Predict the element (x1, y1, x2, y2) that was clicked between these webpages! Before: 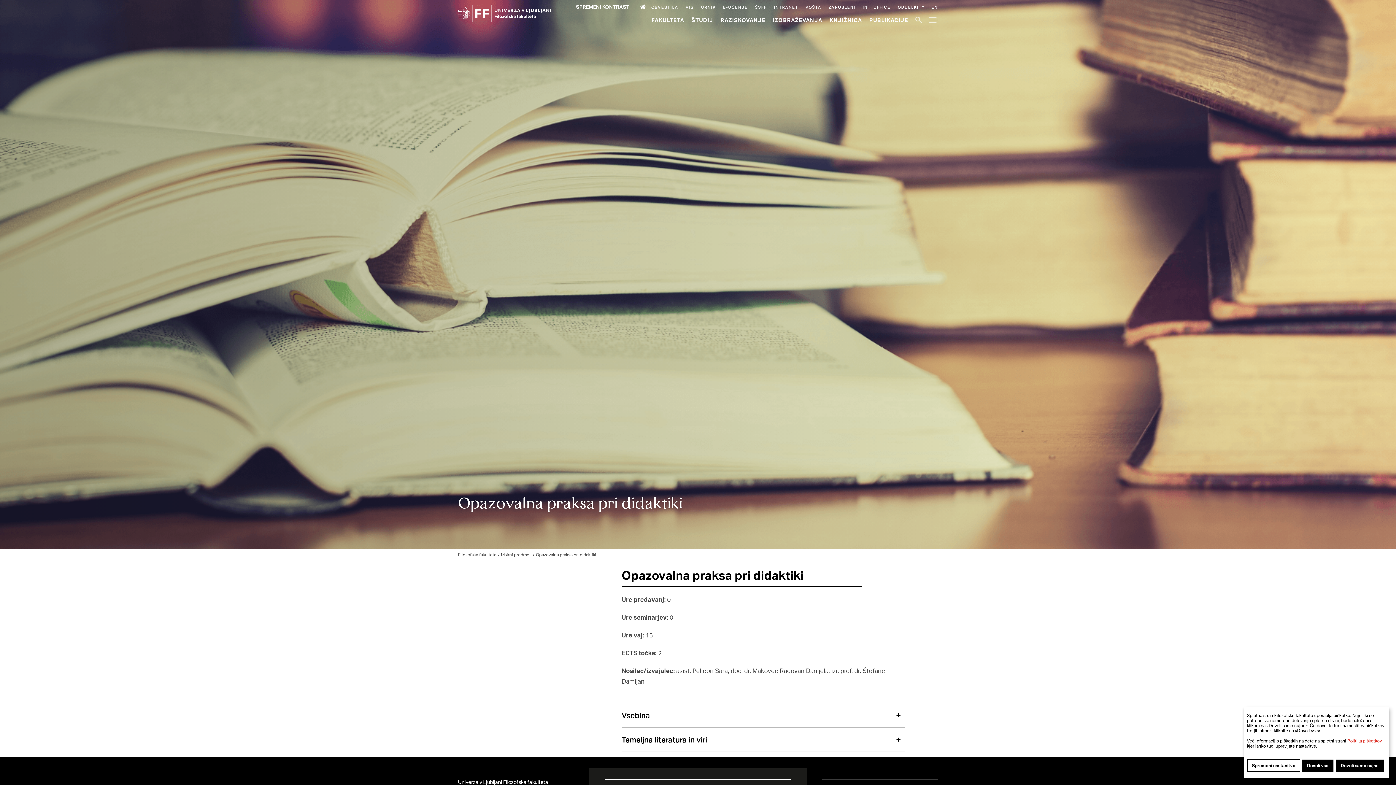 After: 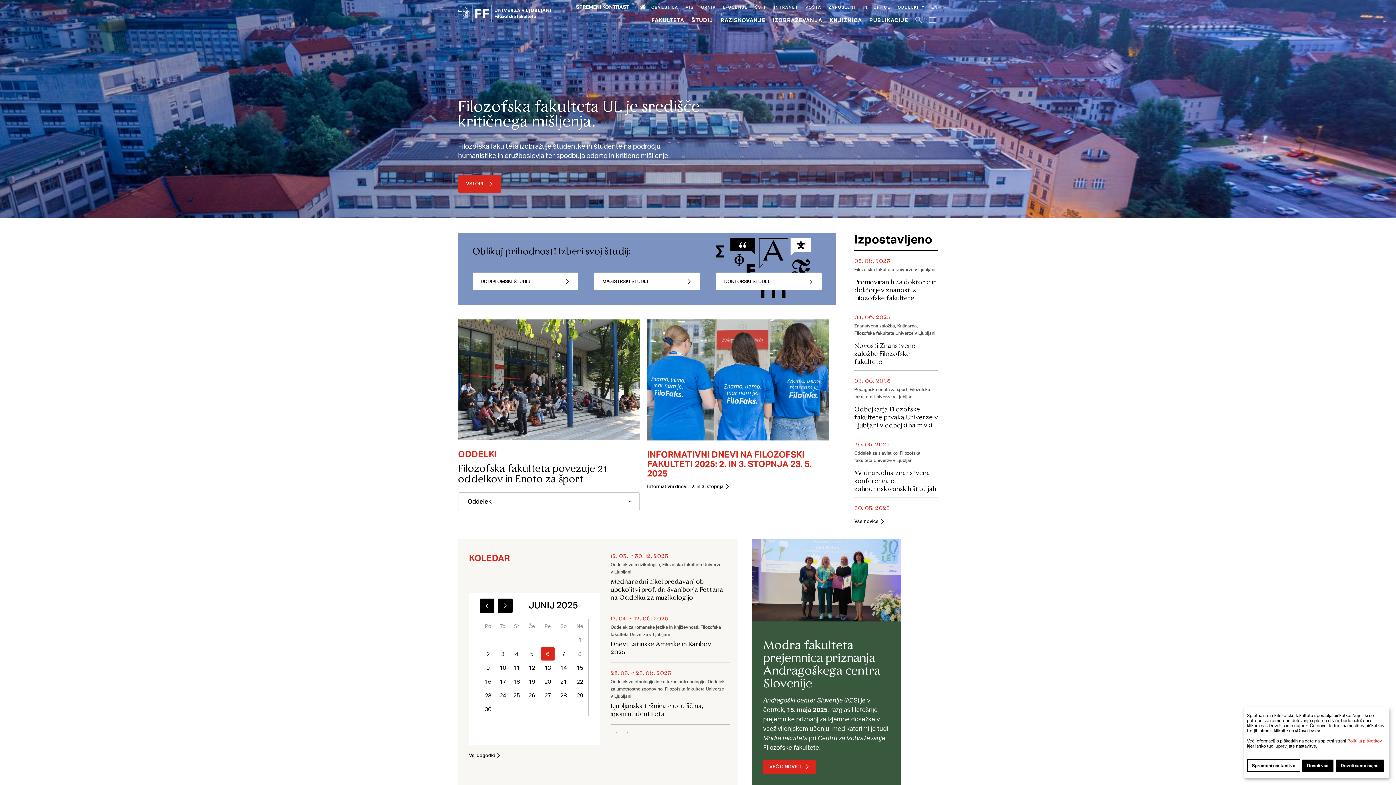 Action: label: ff.uni-lj.si bbox: (458, 4, 551, 23)